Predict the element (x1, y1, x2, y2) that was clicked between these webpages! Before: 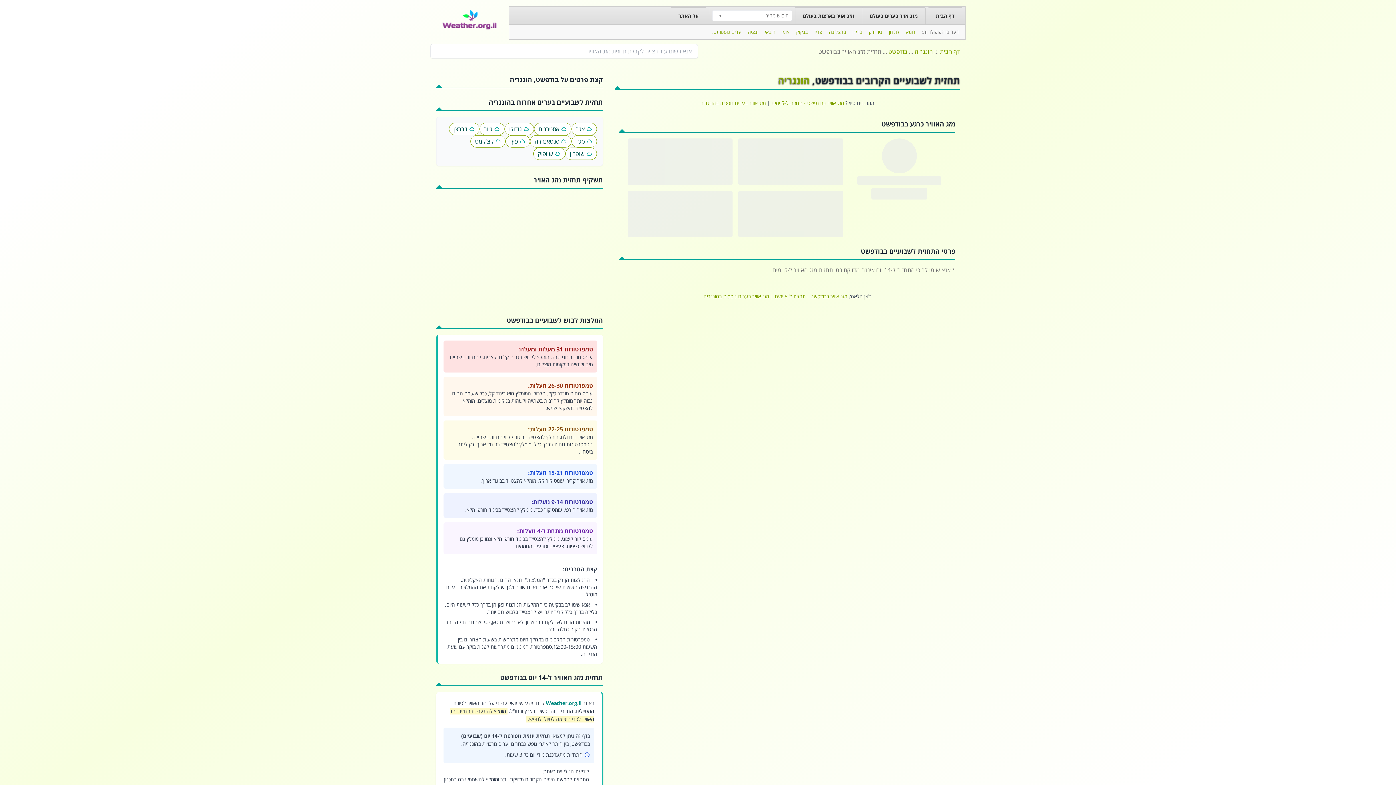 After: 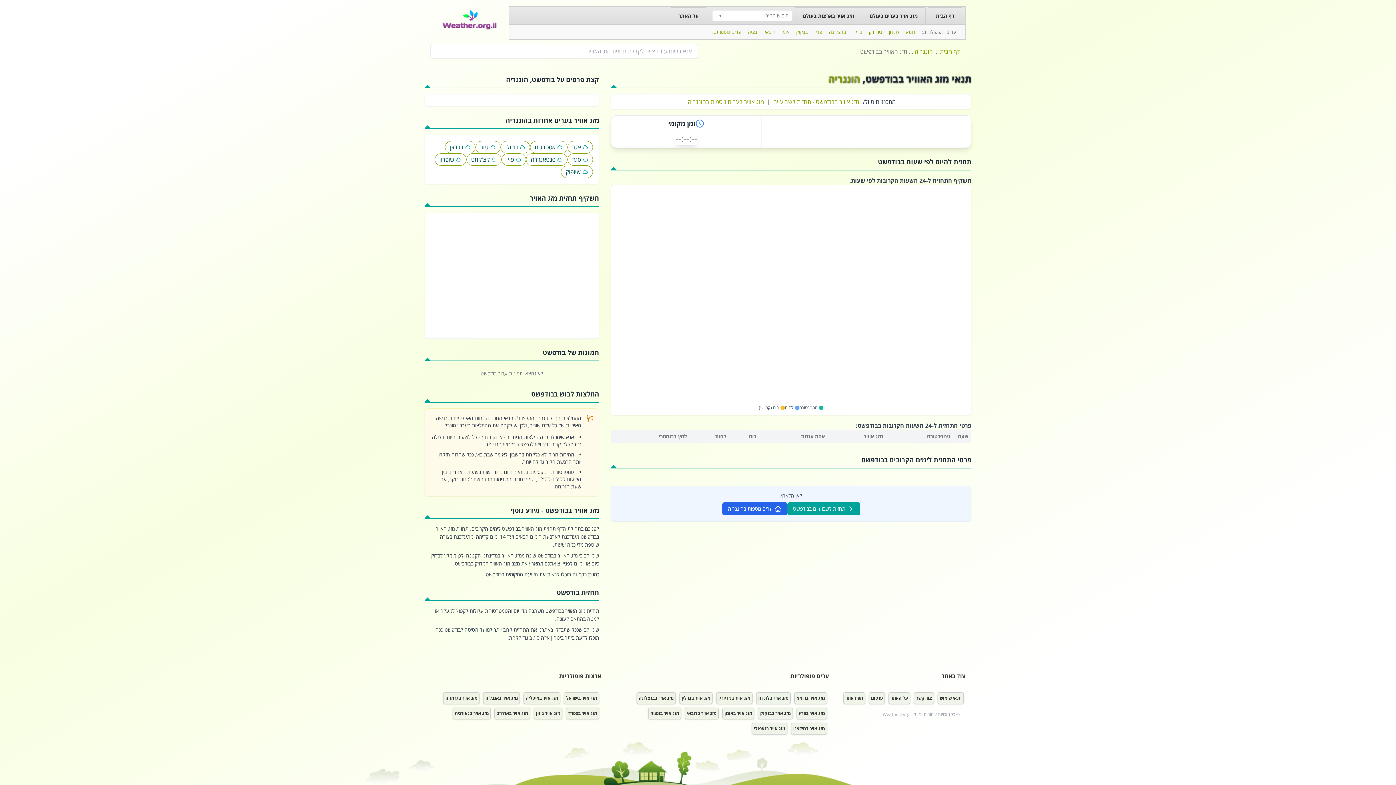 Action: bbox: (775, 293, 847, 300) label: מזג אוויר בבודפשט - תחזית ל-5 ימים